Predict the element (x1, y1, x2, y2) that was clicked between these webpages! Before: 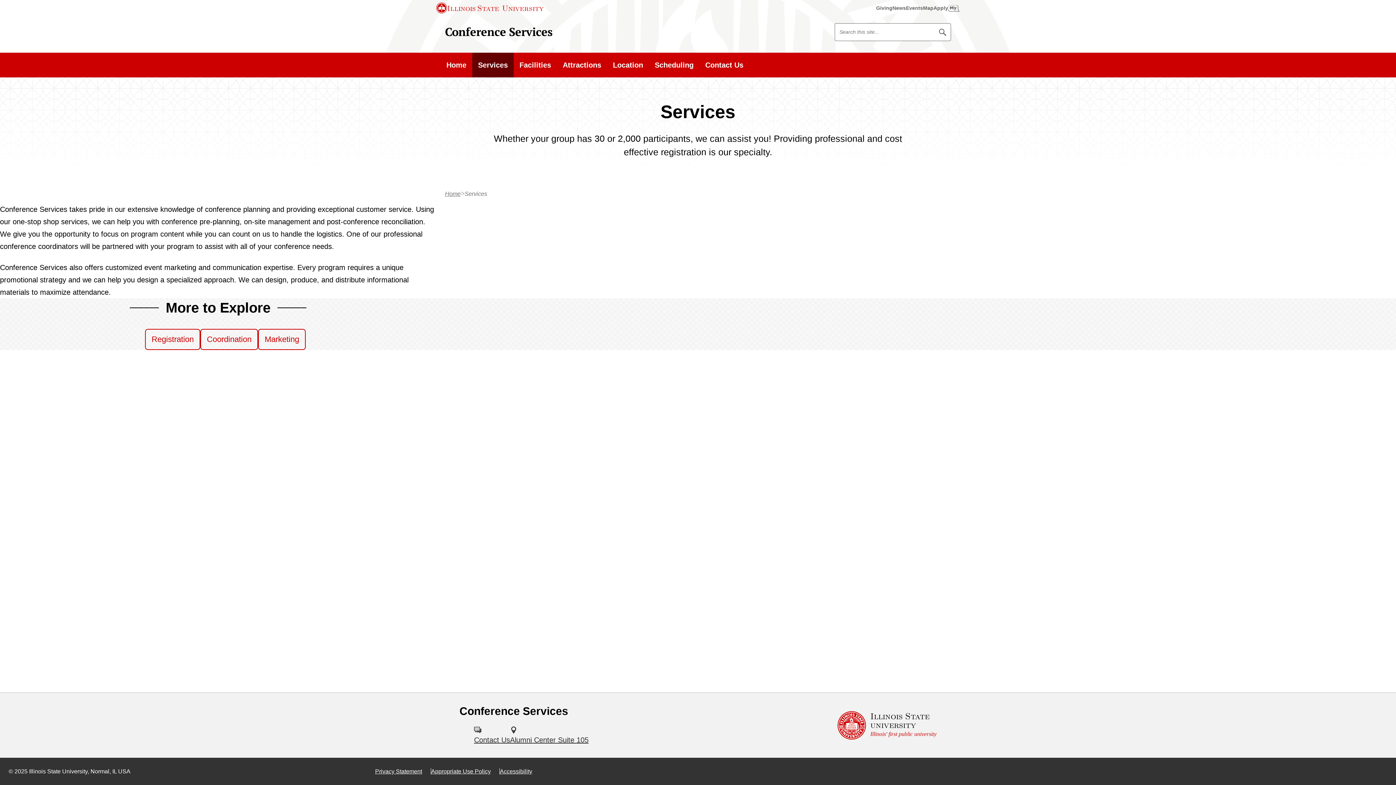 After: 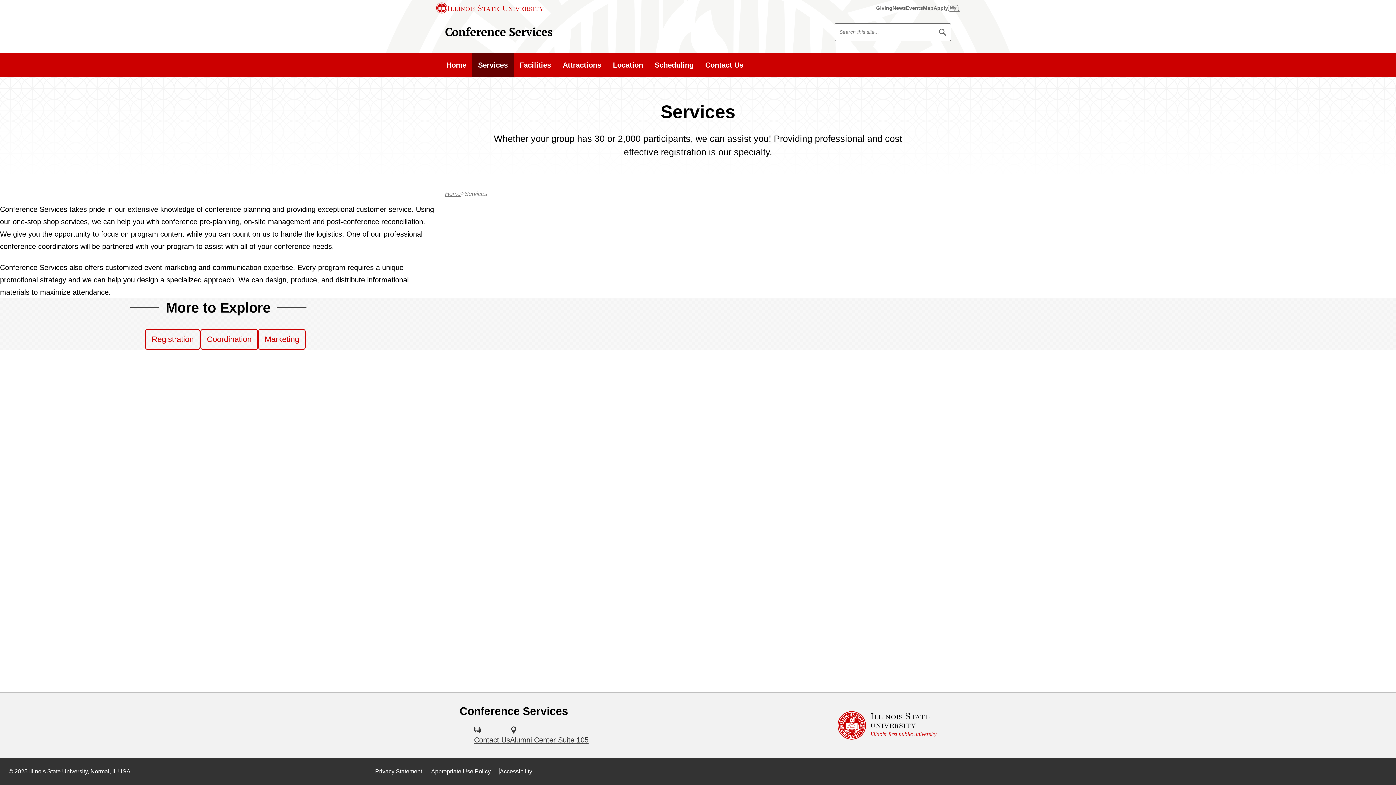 Action: bbox: (472, 52, 513, 77) label: Services